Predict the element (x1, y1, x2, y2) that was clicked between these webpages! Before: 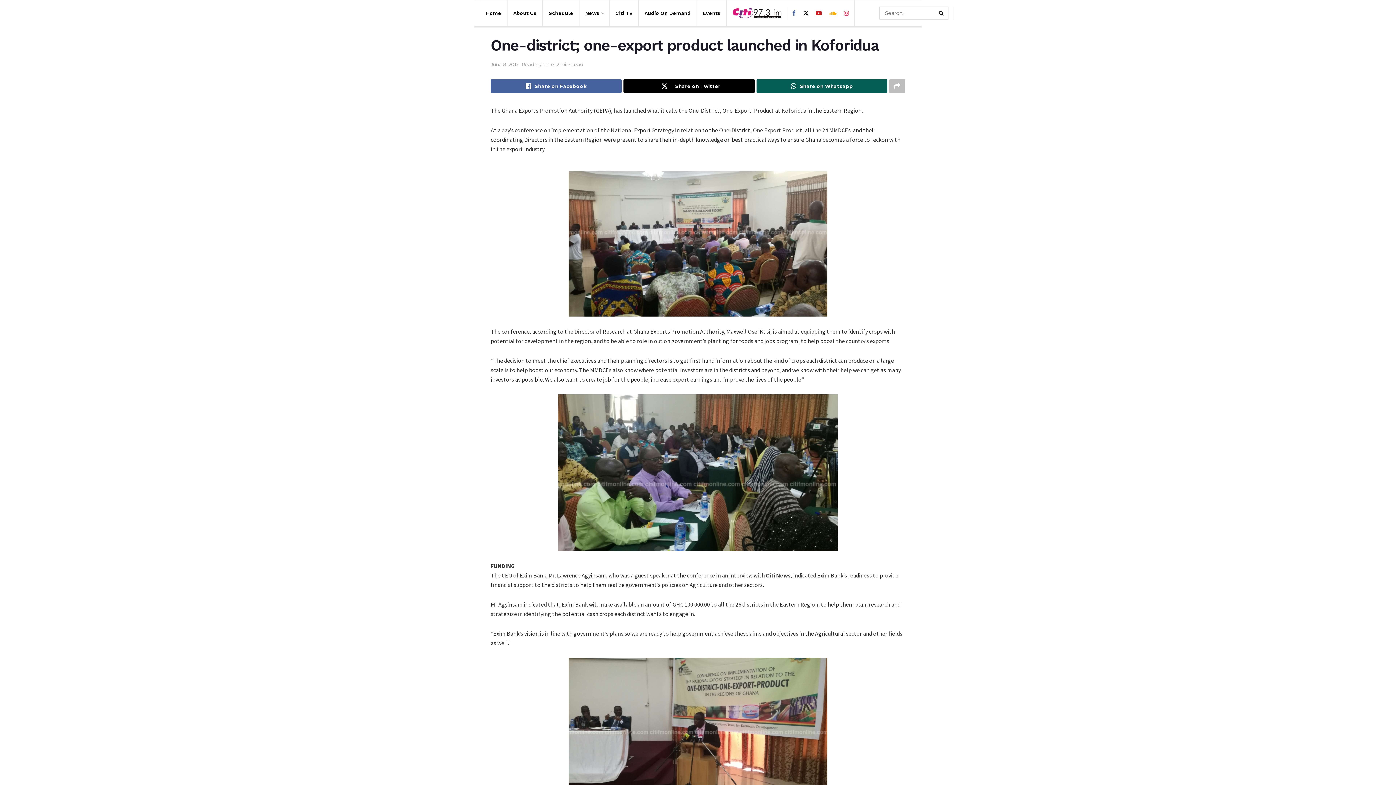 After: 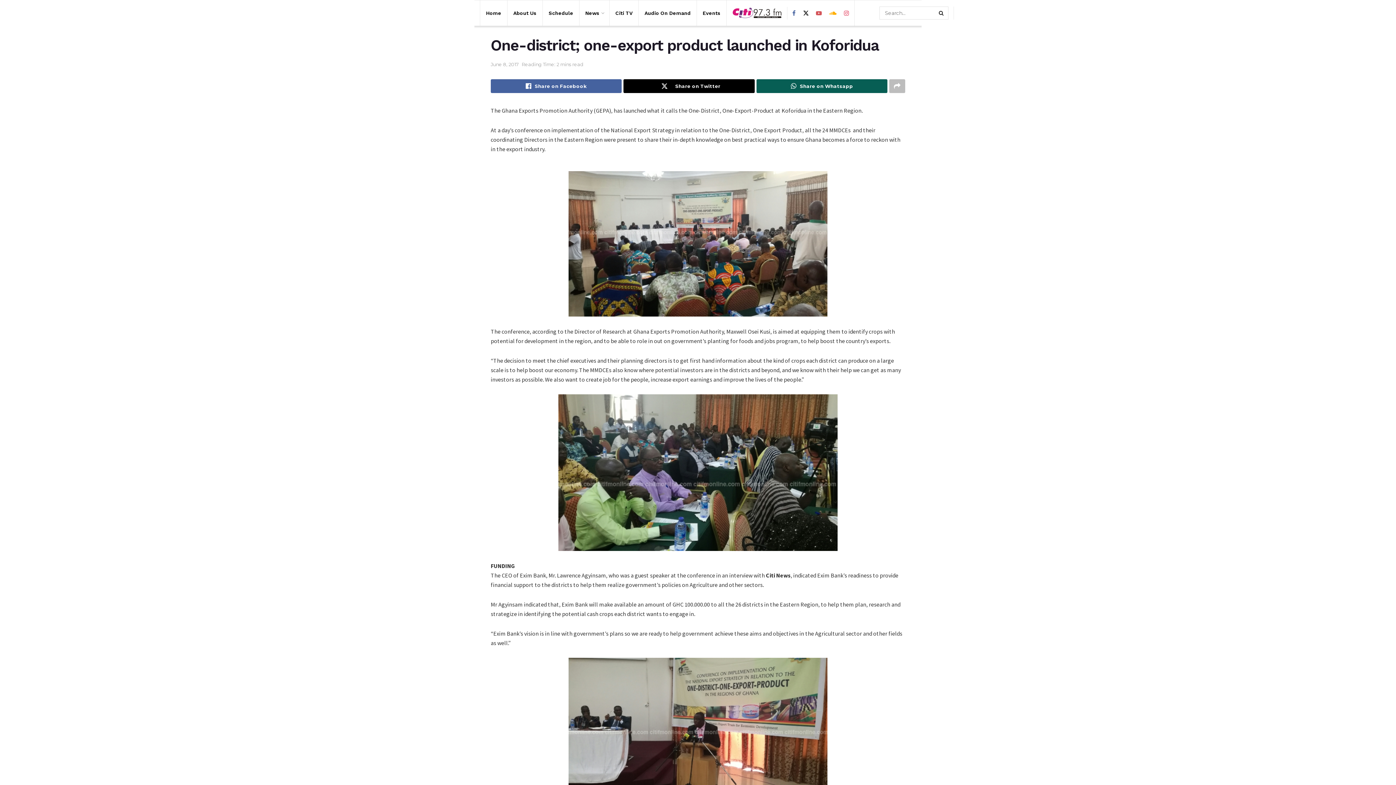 Action: bbox: (816, 0, 822, 26)